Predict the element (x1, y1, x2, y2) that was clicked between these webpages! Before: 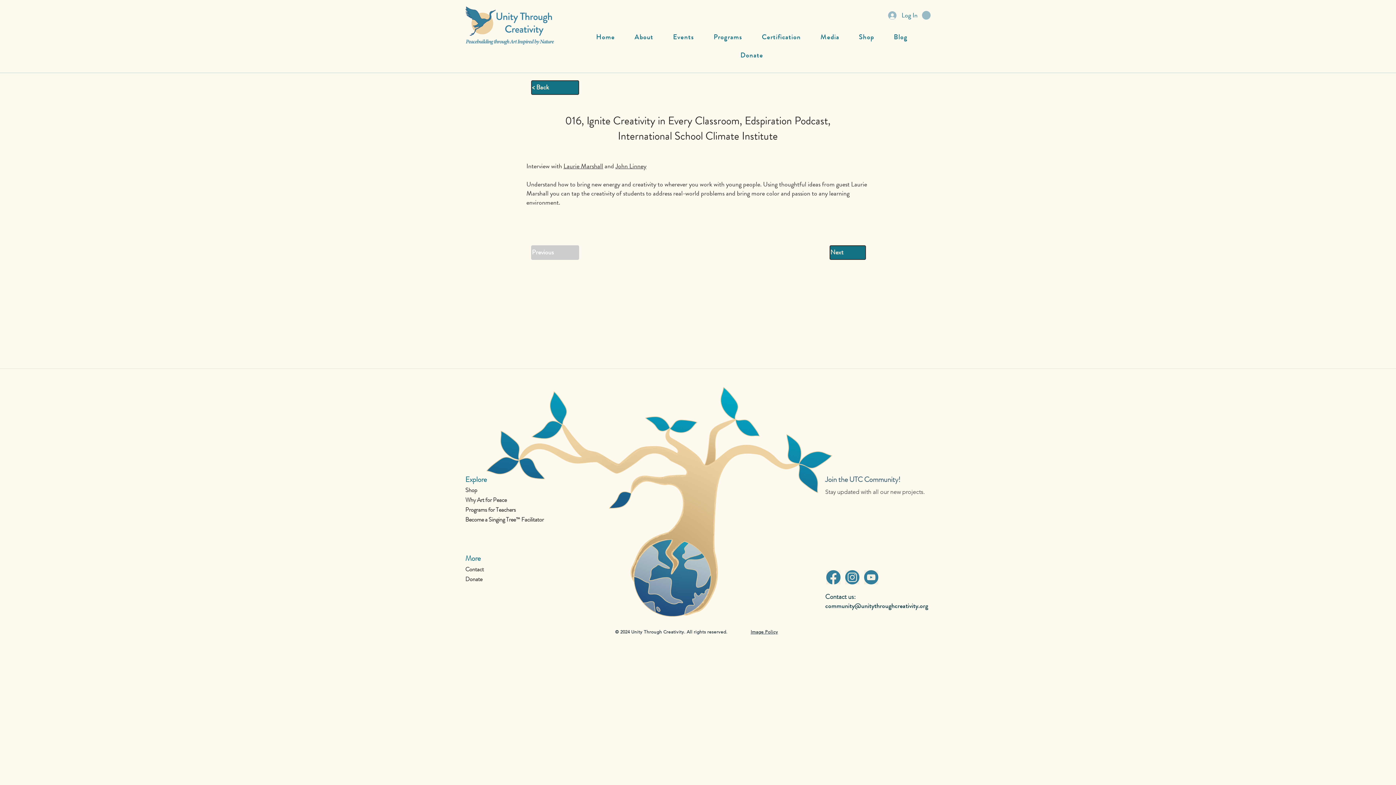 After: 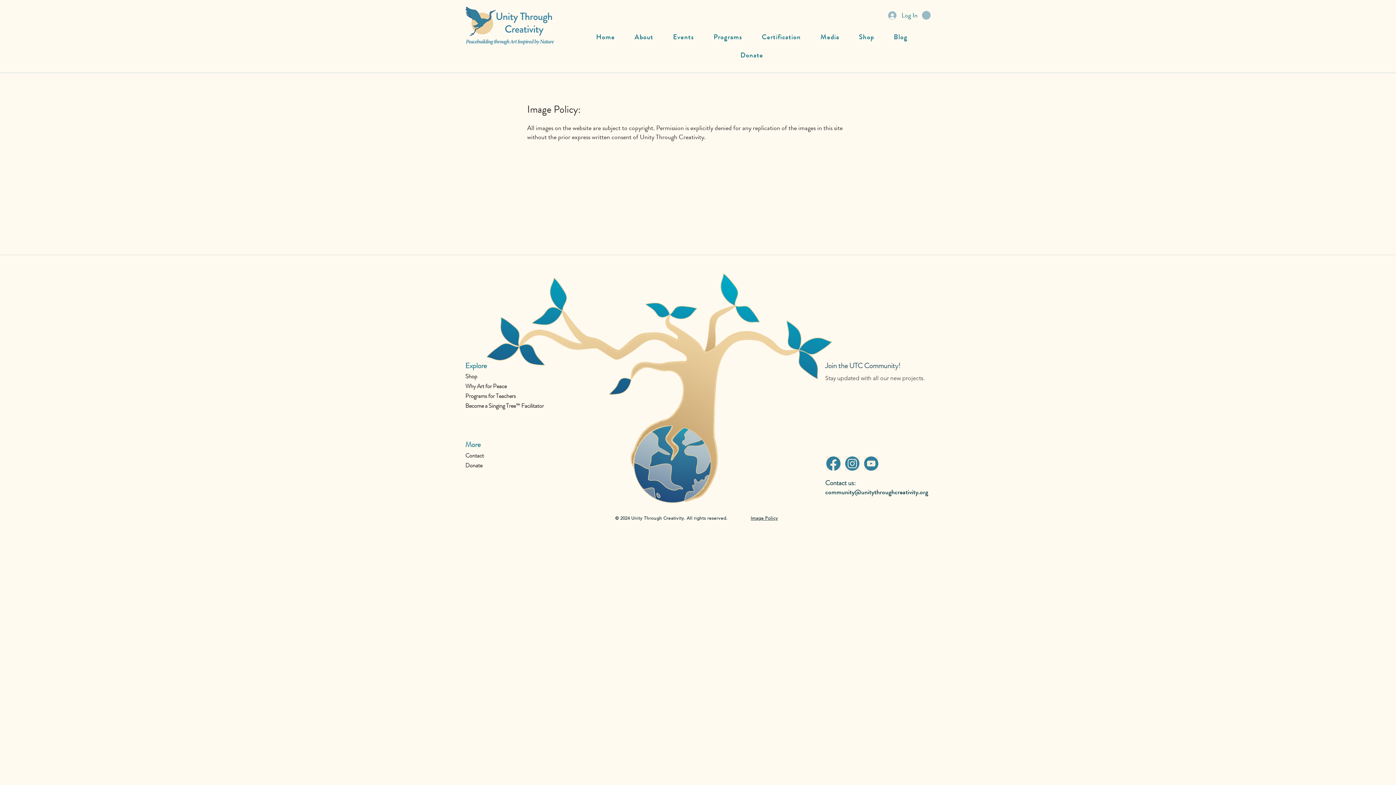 Action: label: Image Policy bbox: (750, 629, 778, 634)